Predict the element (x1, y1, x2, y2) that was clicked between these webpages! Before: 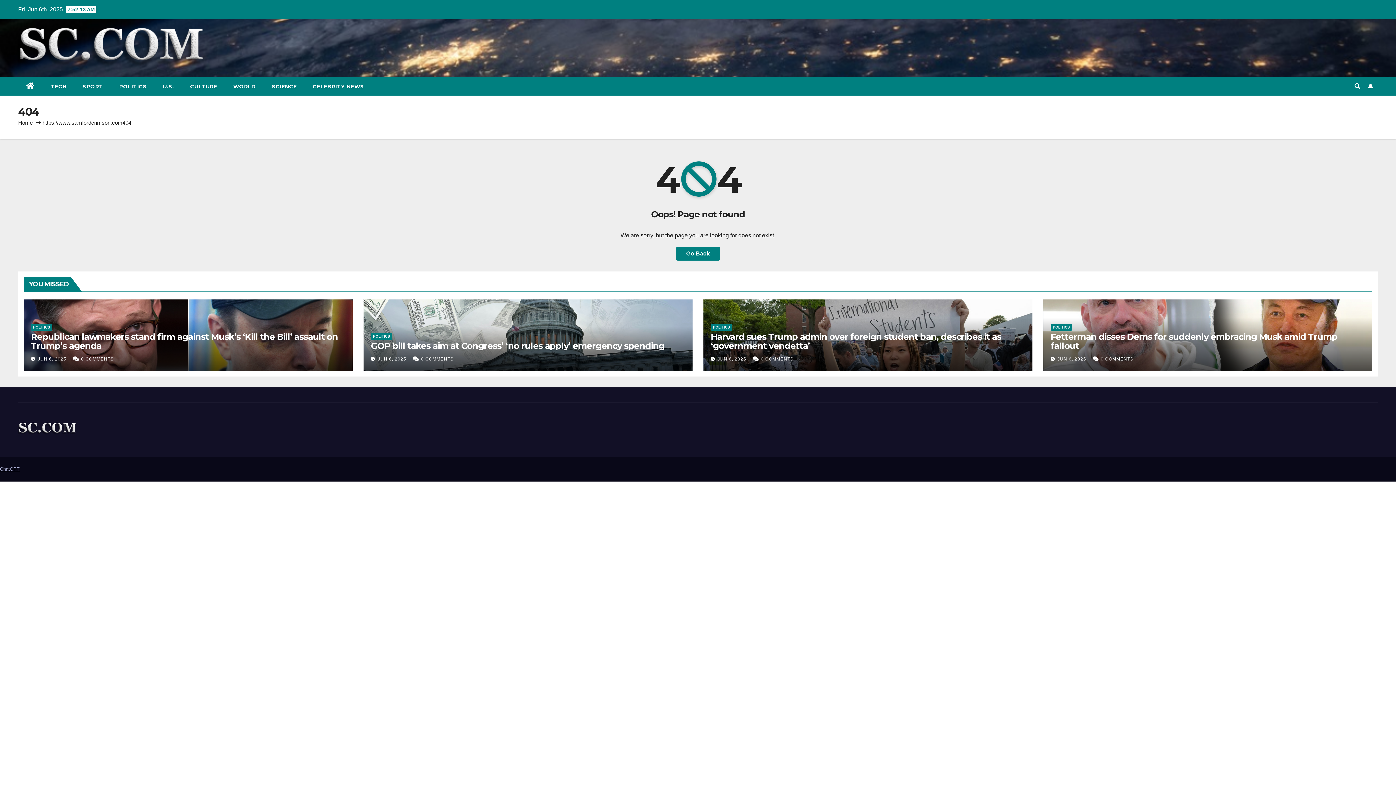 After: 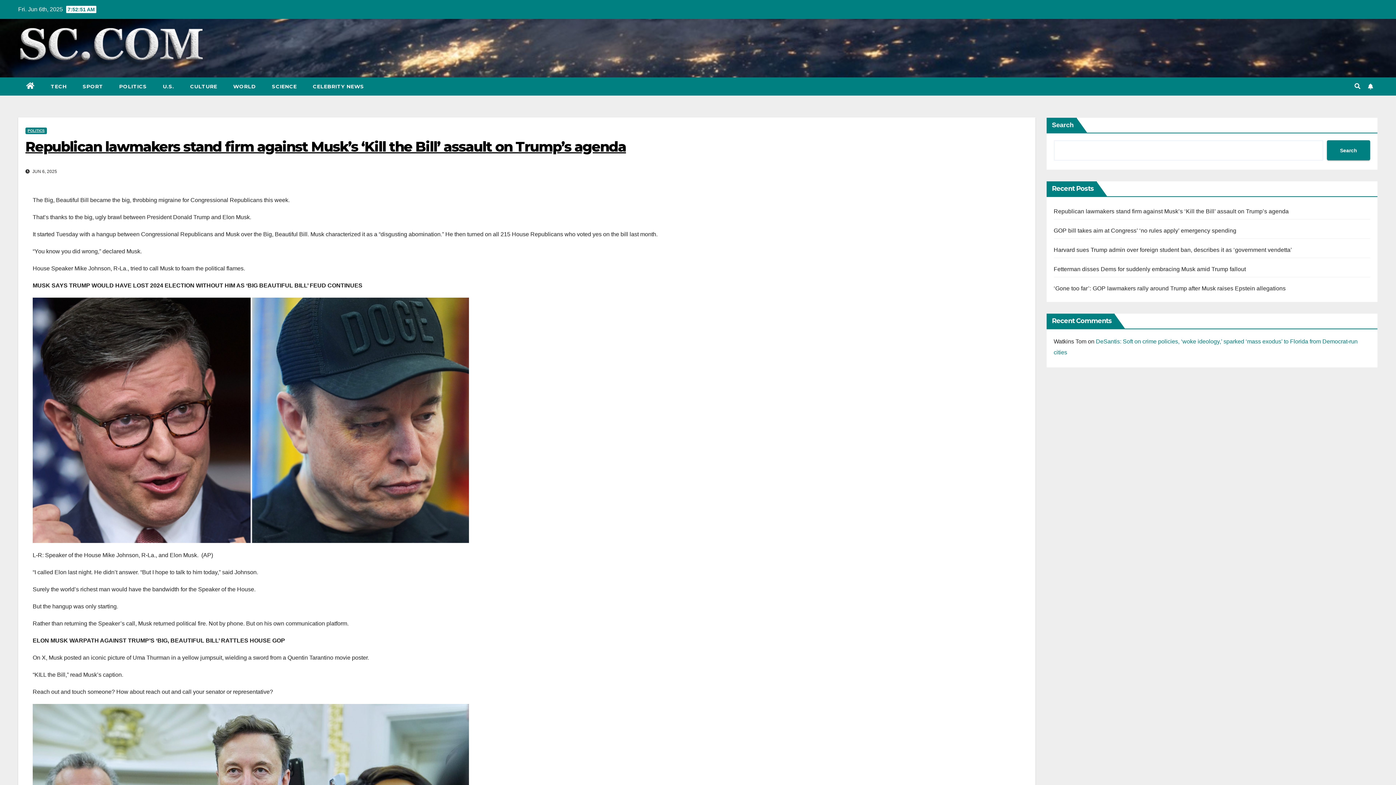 Action: bbox: (81, 356, 113, 361) label: 0 COMMENTS